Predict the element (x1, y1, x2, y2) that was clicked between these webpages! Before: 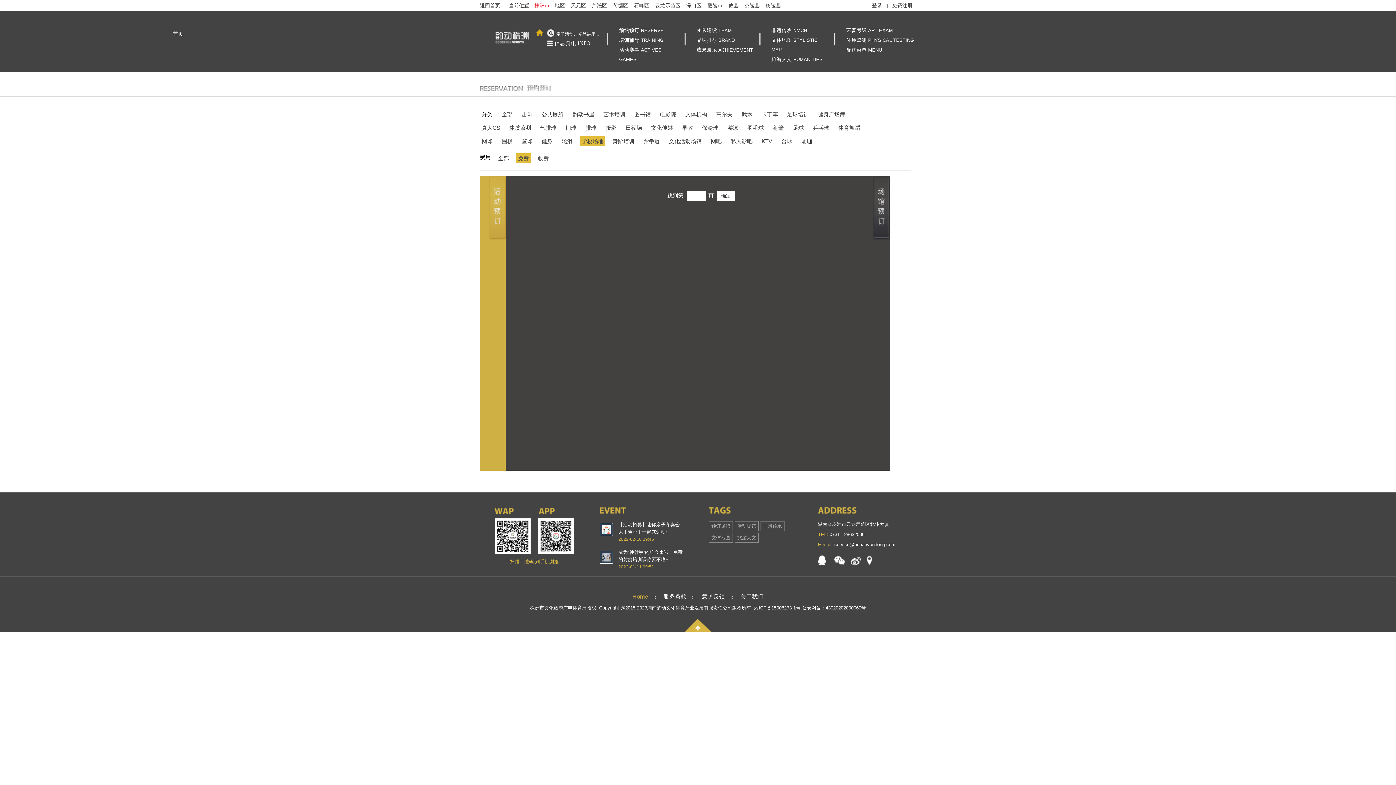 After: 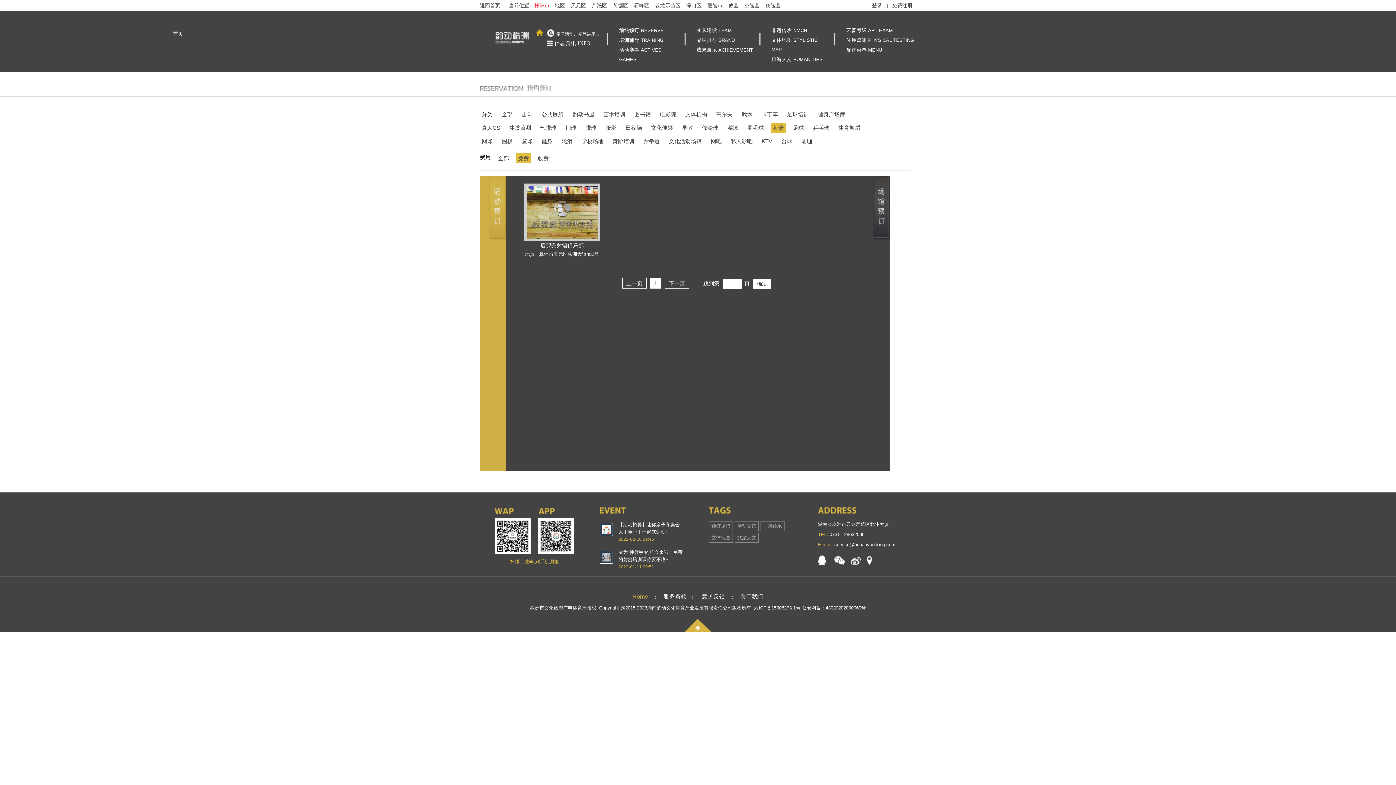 Action: bbox: (771, 122, 785, 132) label: 射箭